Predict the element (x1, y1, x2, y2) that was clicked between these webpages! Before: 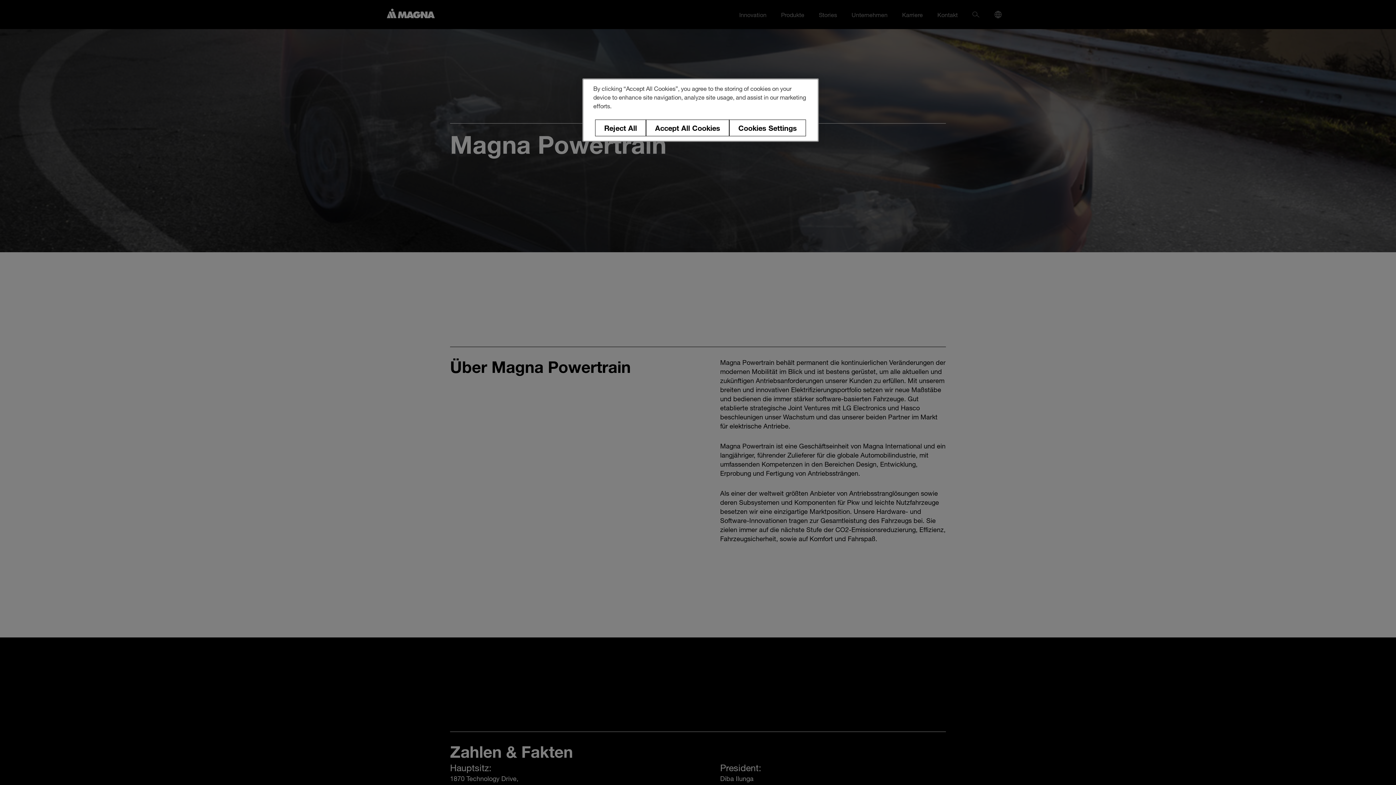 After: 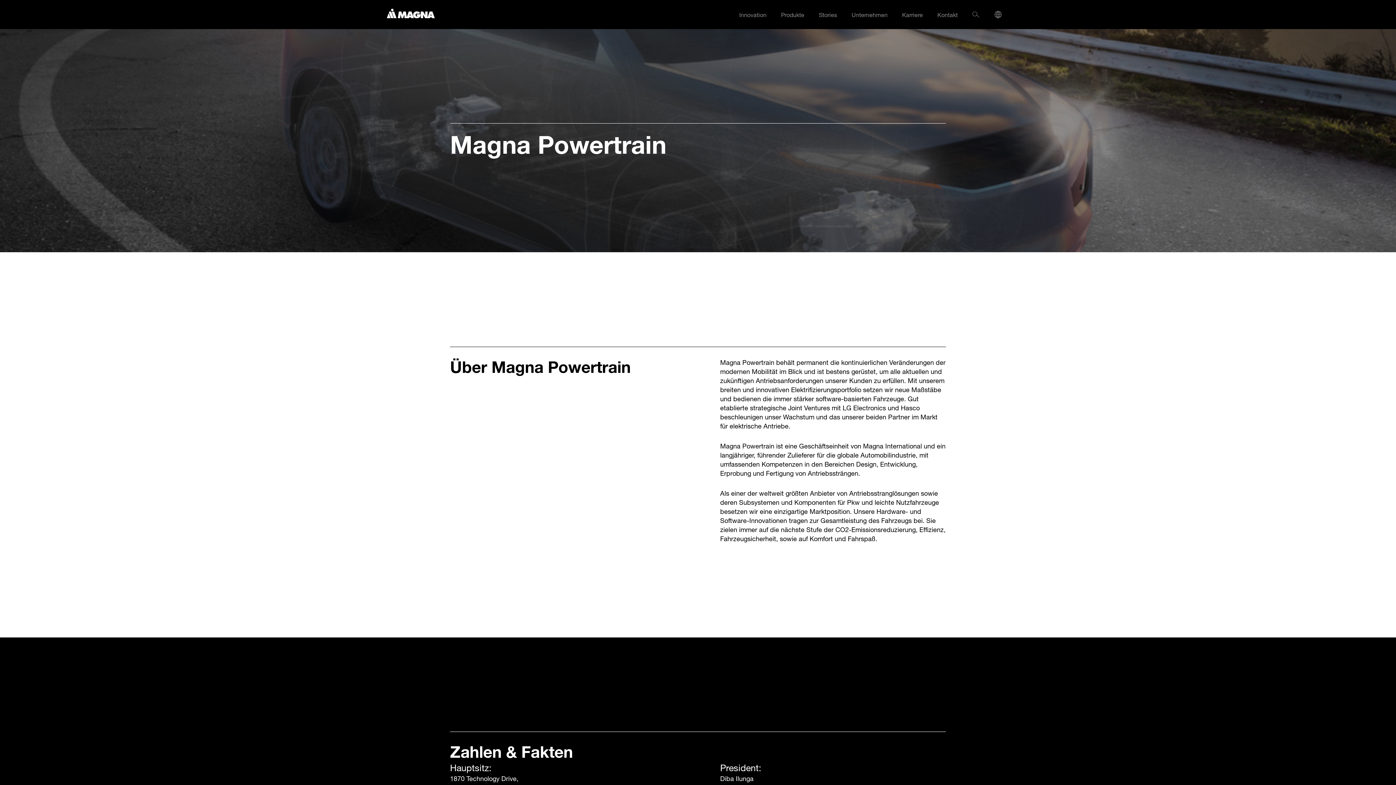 Action: bbox: (646, 119, 729, 136) label: Accept All Cookies